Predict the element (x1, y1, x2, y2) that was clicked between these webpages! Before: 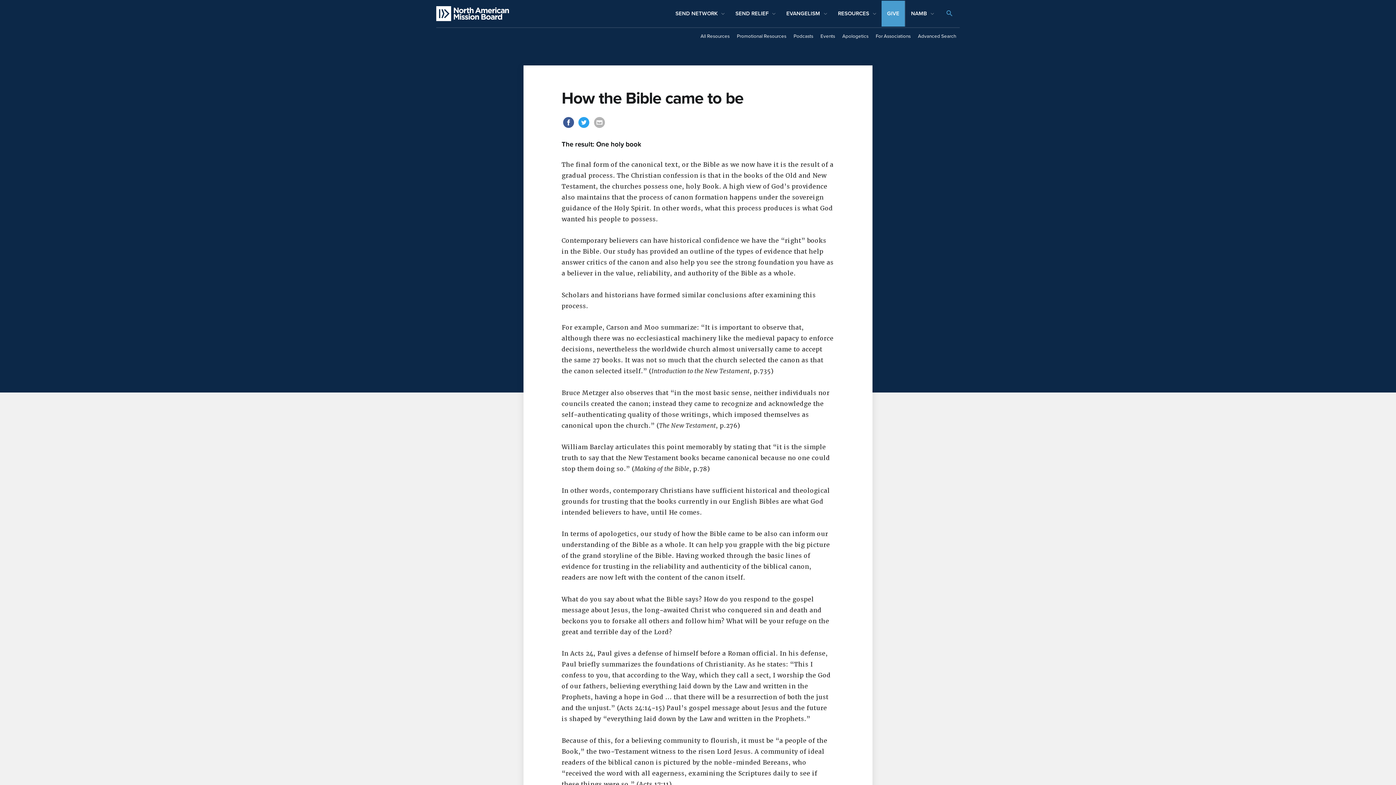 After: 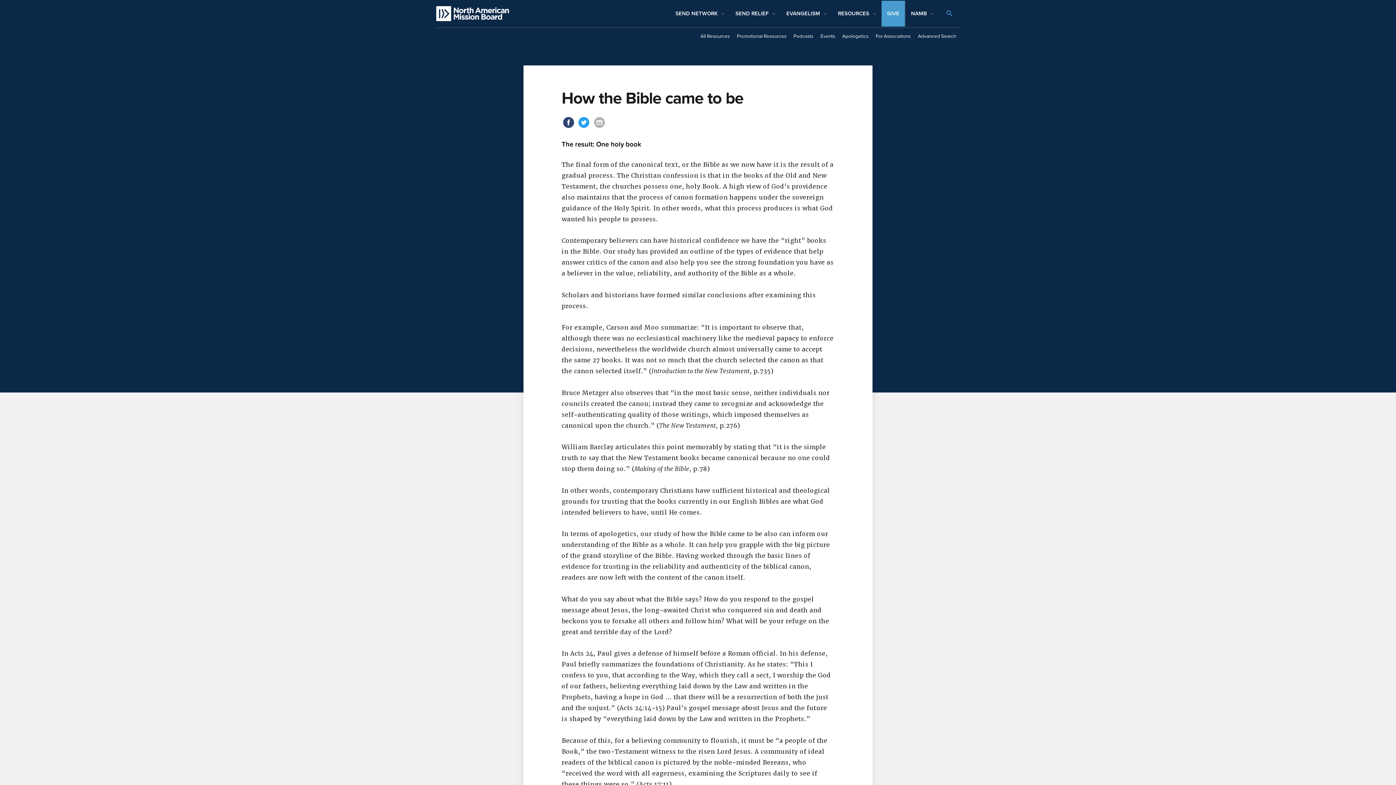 Action: bbox: (561, 123, 577, 131) label:  